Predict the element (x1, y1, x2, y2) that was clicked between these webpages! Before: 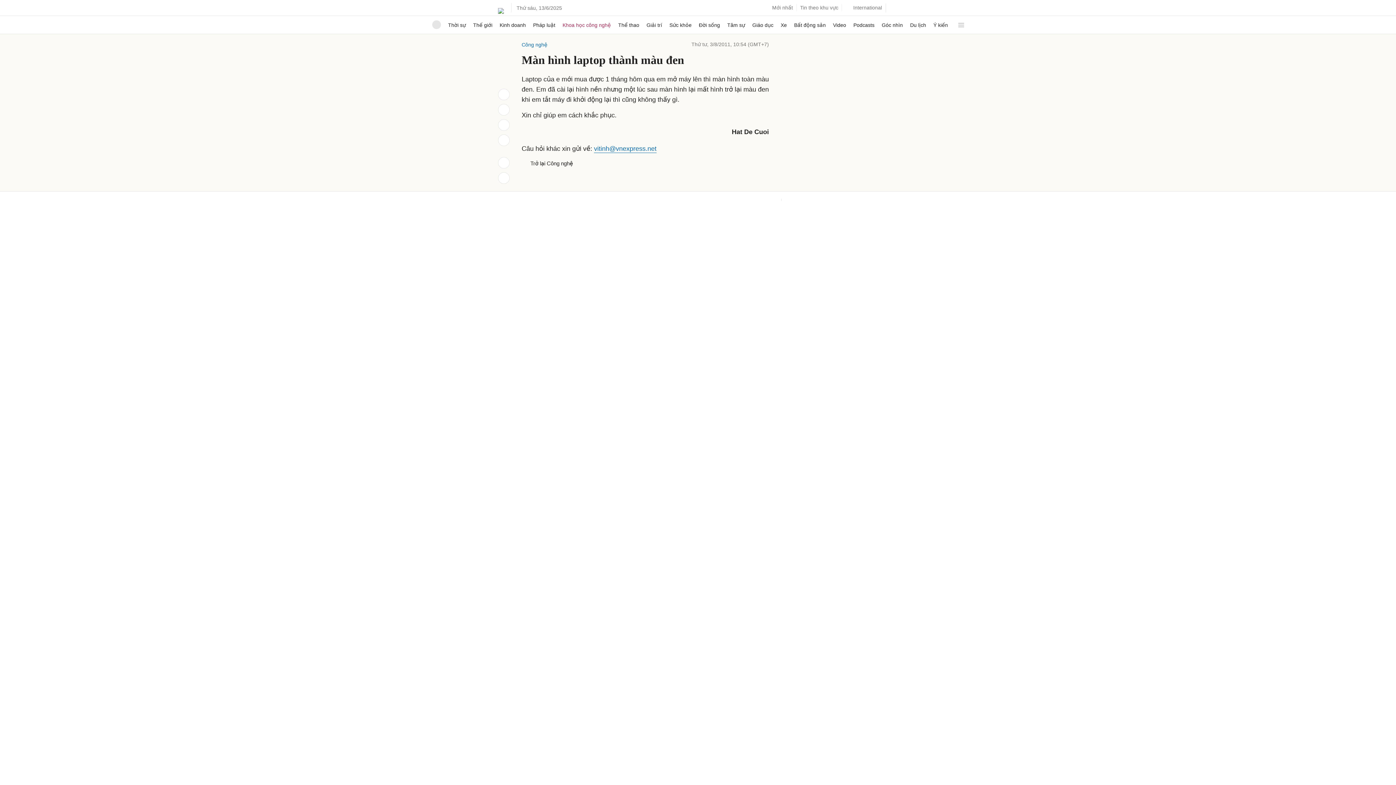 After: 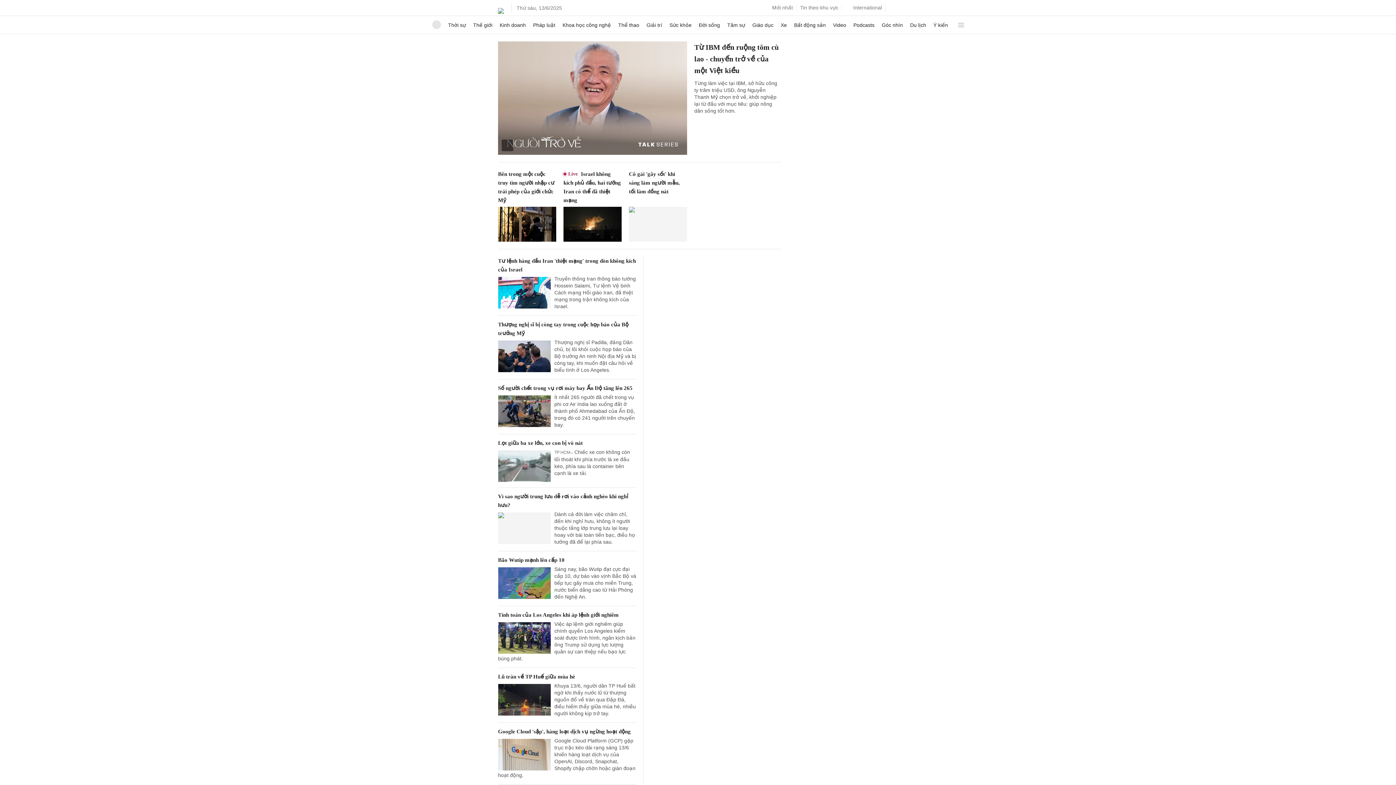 Action: bbox: (498, 2, 504, 13)